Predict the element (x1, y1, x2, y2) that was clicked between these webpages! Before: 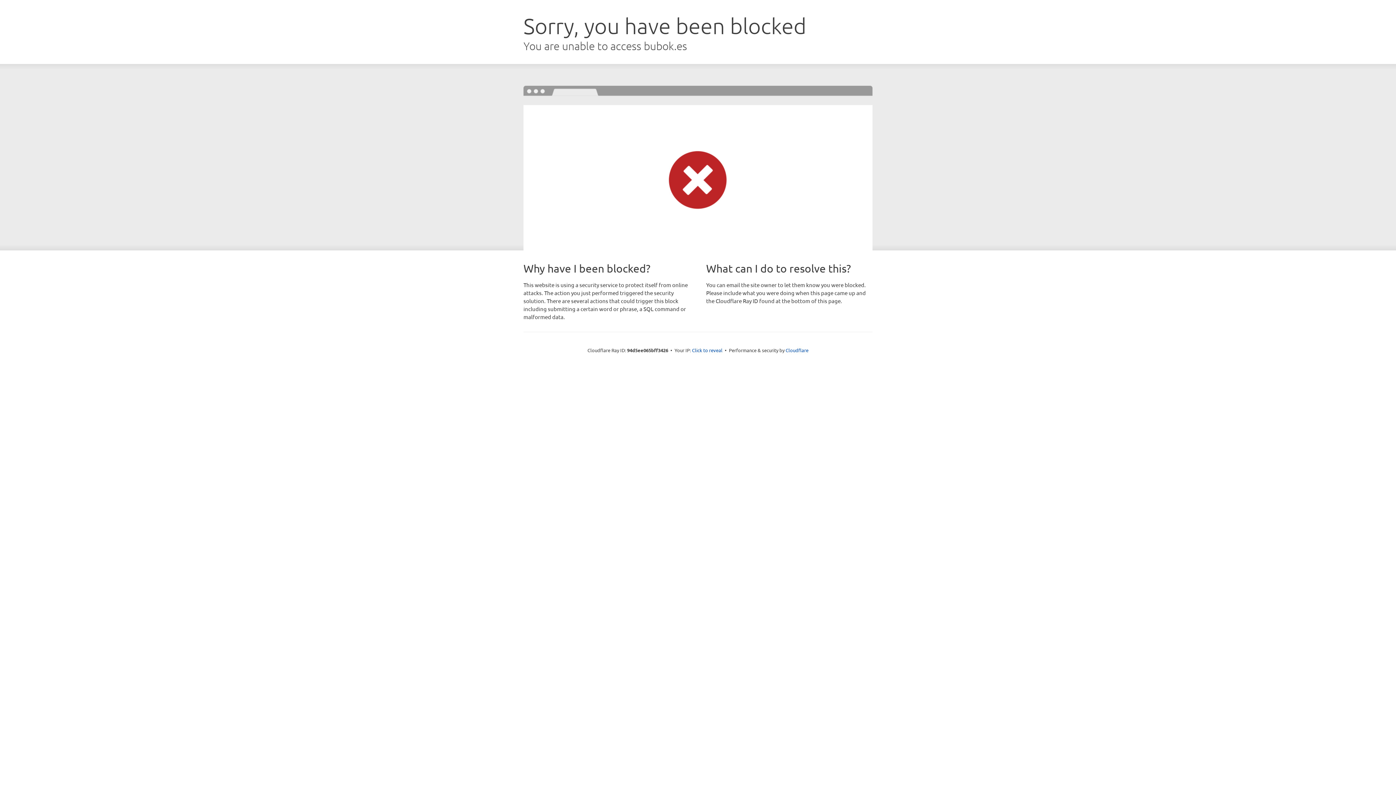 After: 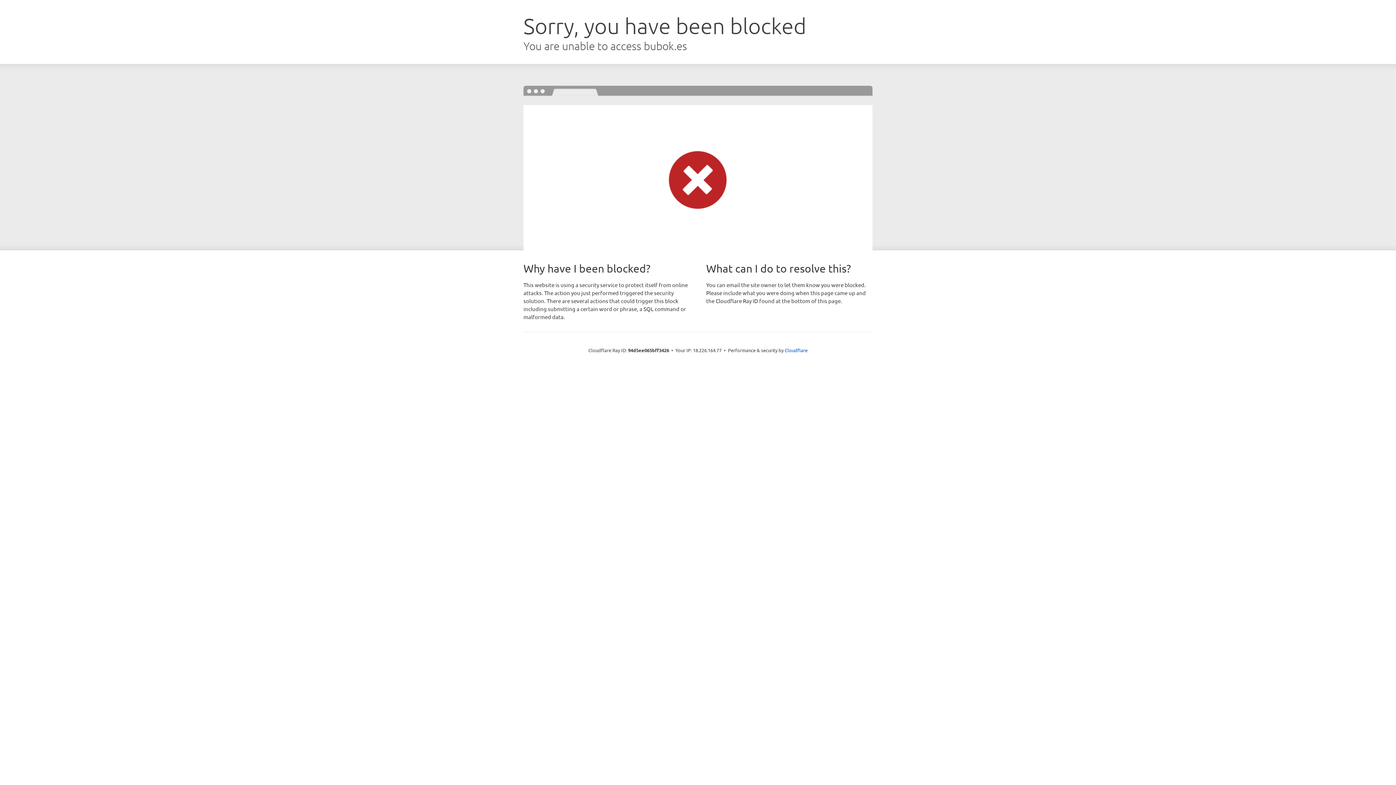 Action: label: Click to reveal bbox: (692, 346, 722, 353)